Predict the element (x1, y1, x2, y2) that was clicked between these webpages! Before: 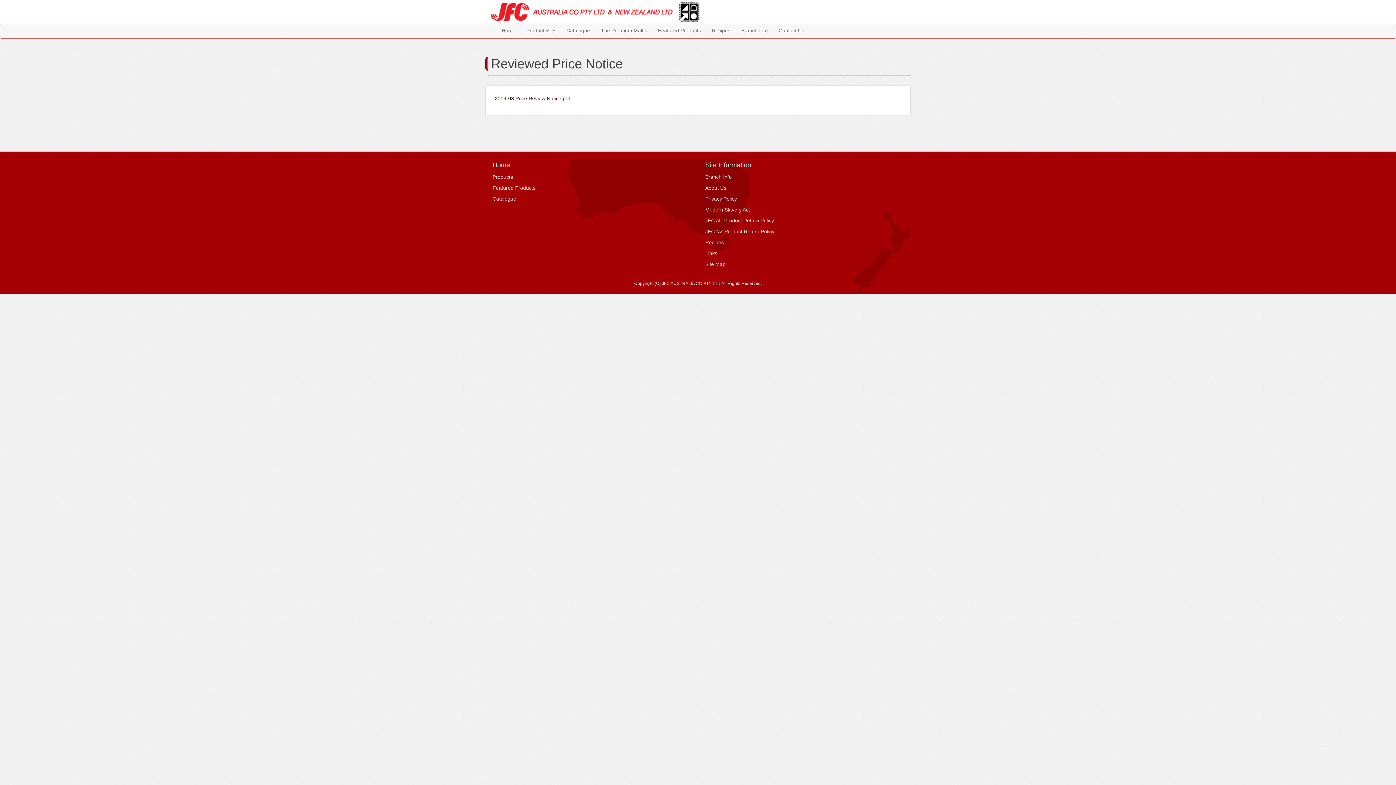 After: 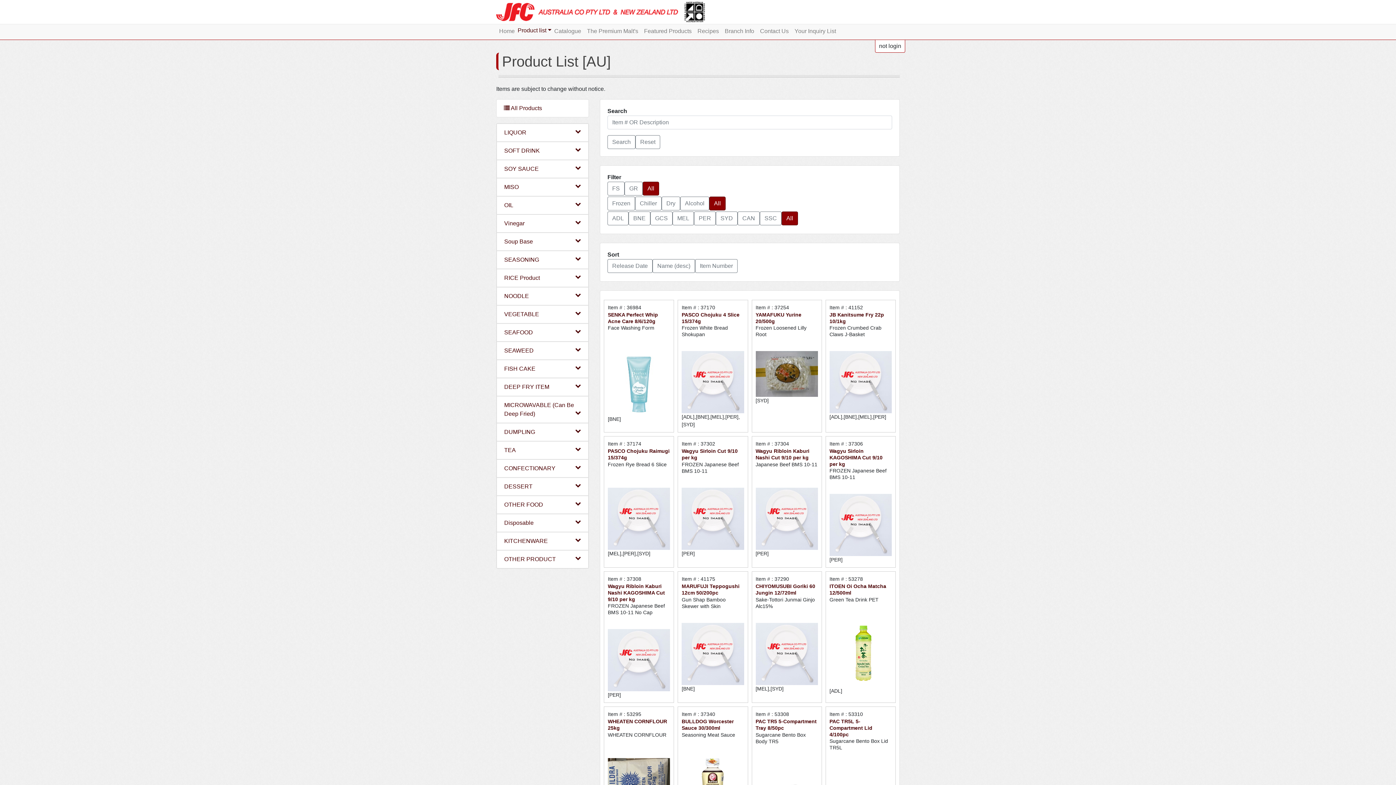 Action: bbox: (492, 174, 513, 180) label: Products